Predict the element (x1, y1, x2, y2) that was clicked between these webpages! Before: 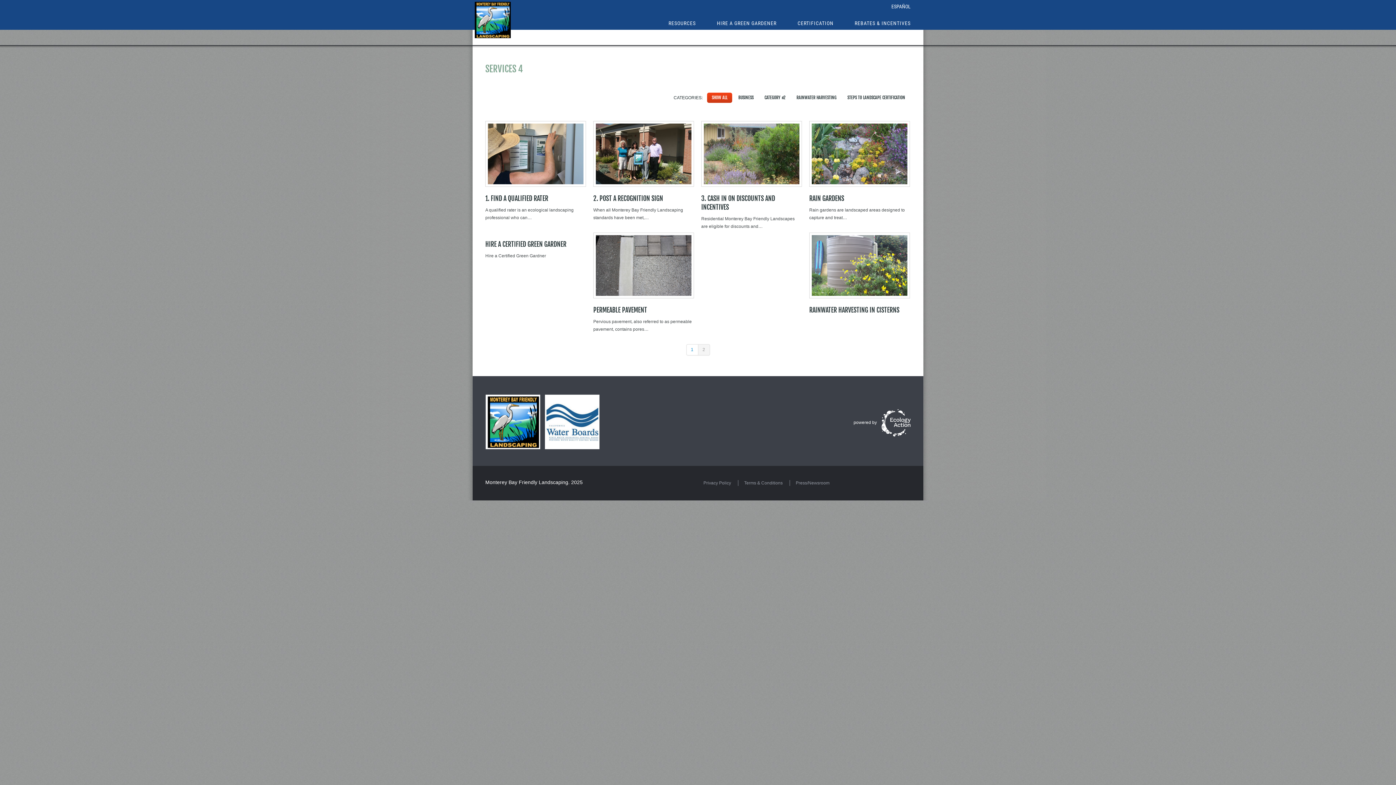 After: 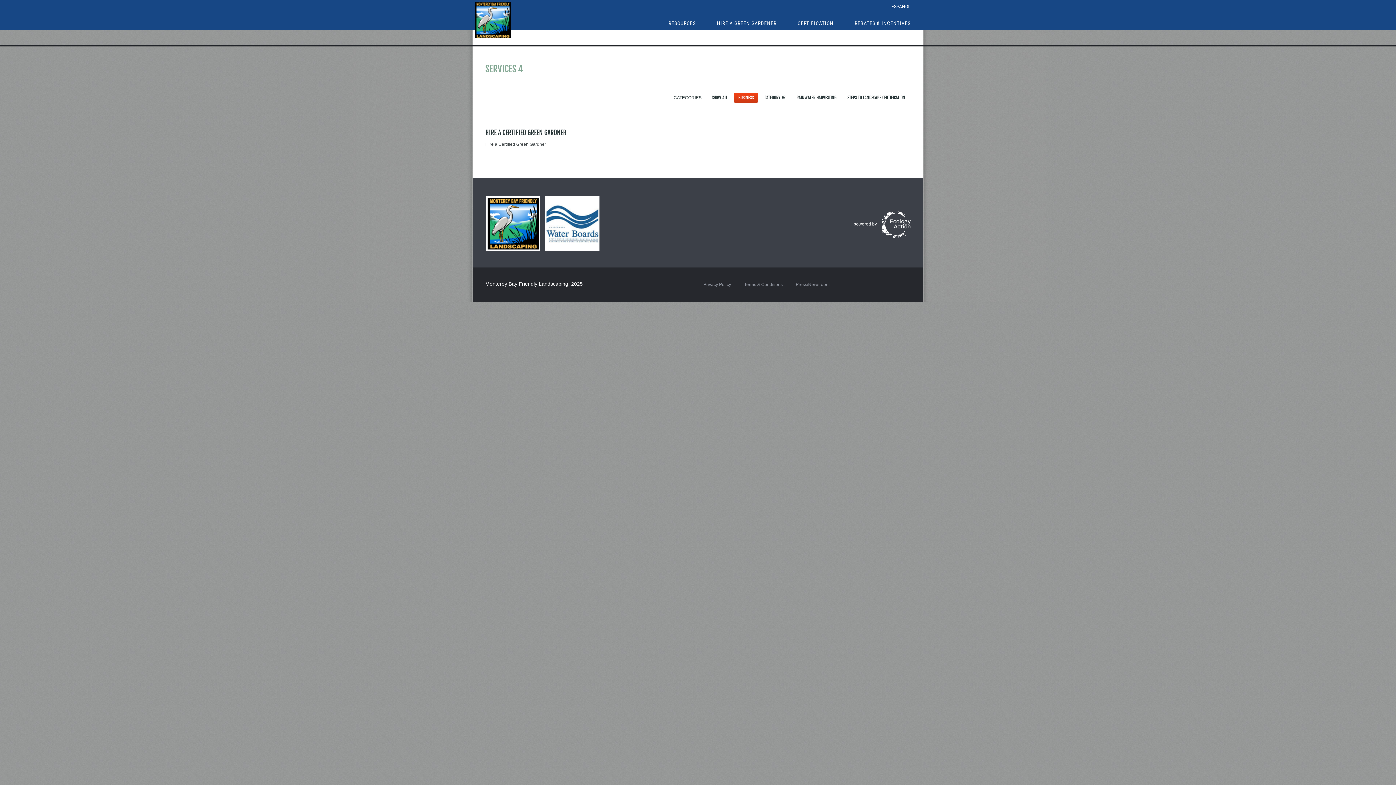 Action: label: BUSINESS bbox: (733, 92, 758, 102)